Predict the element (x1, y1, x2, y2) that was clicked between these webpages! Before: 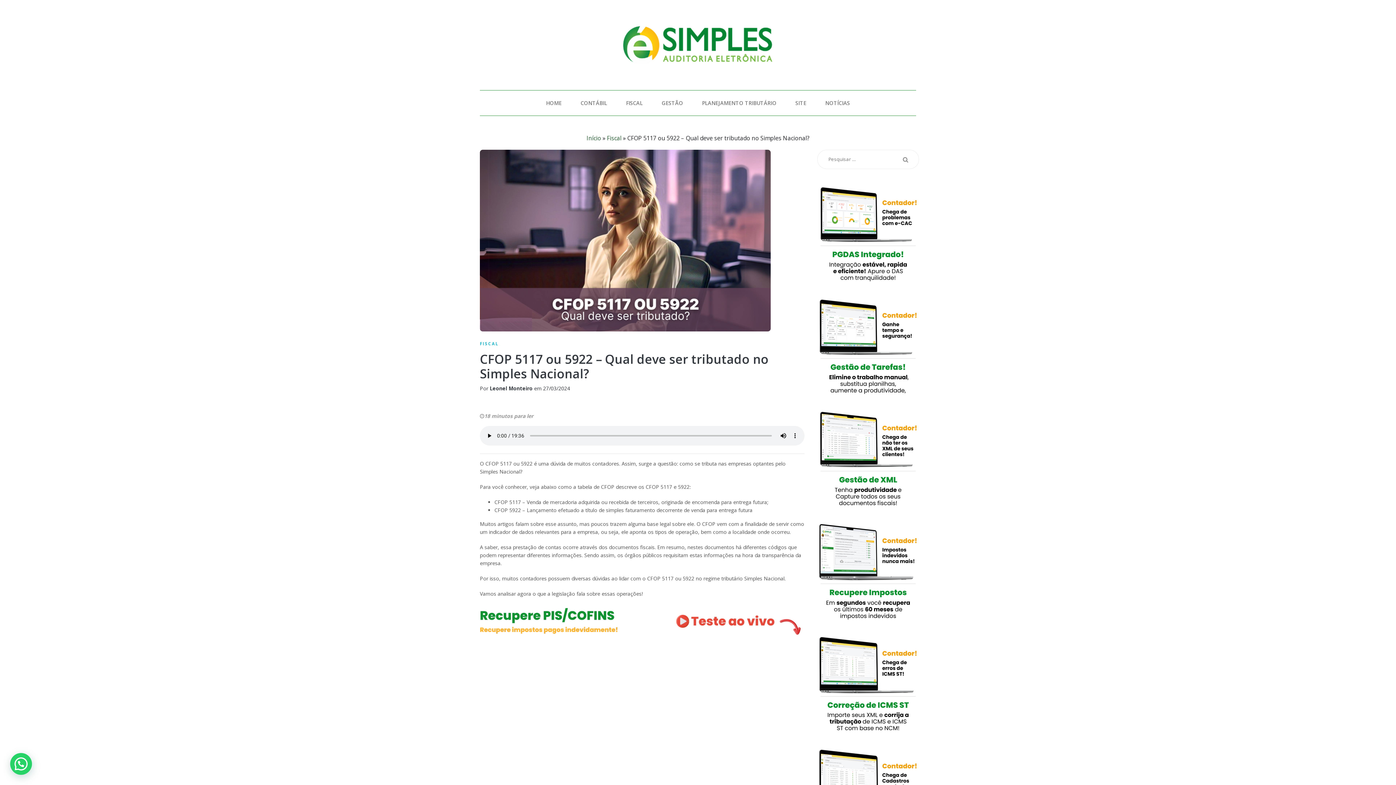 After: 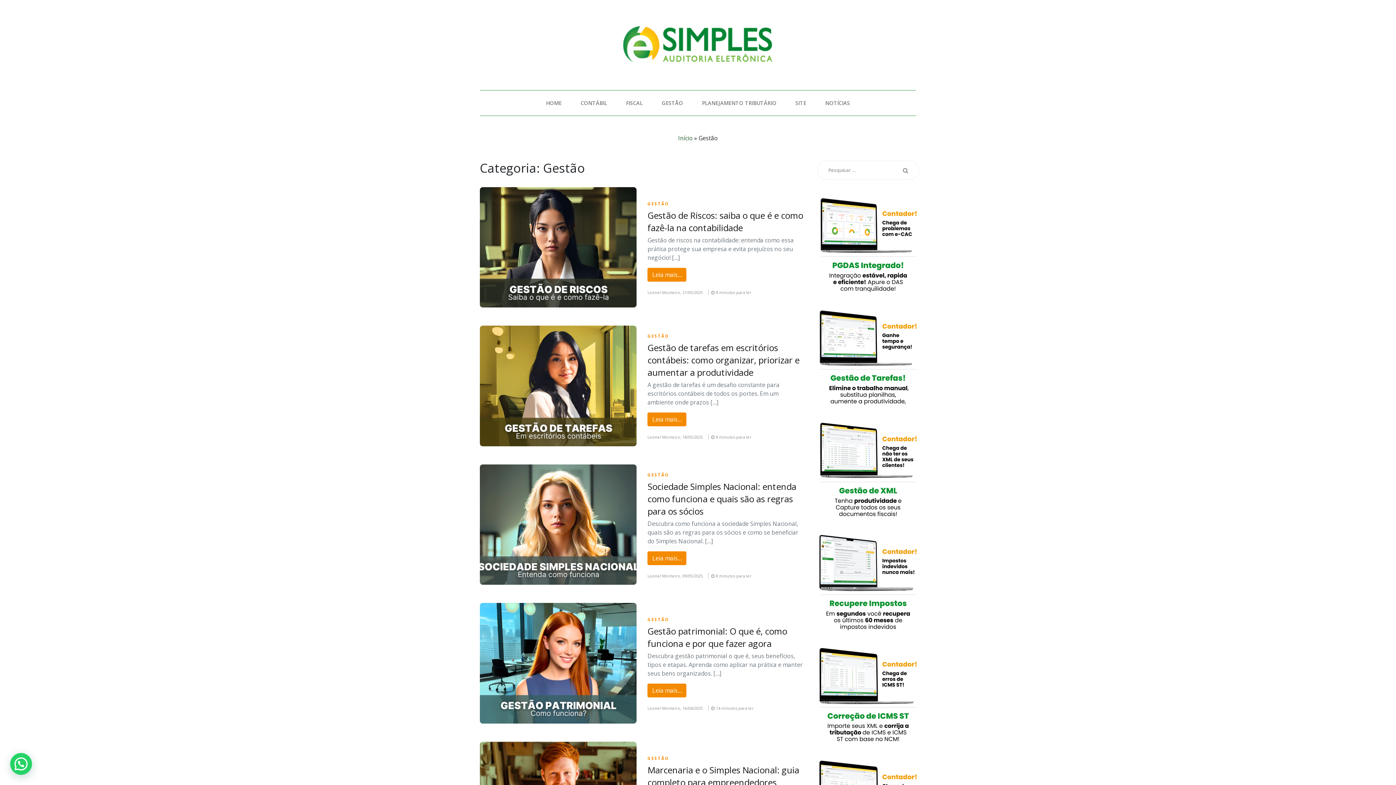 Action: label: GESTÃO bbox: (658, 96, 686, 109)